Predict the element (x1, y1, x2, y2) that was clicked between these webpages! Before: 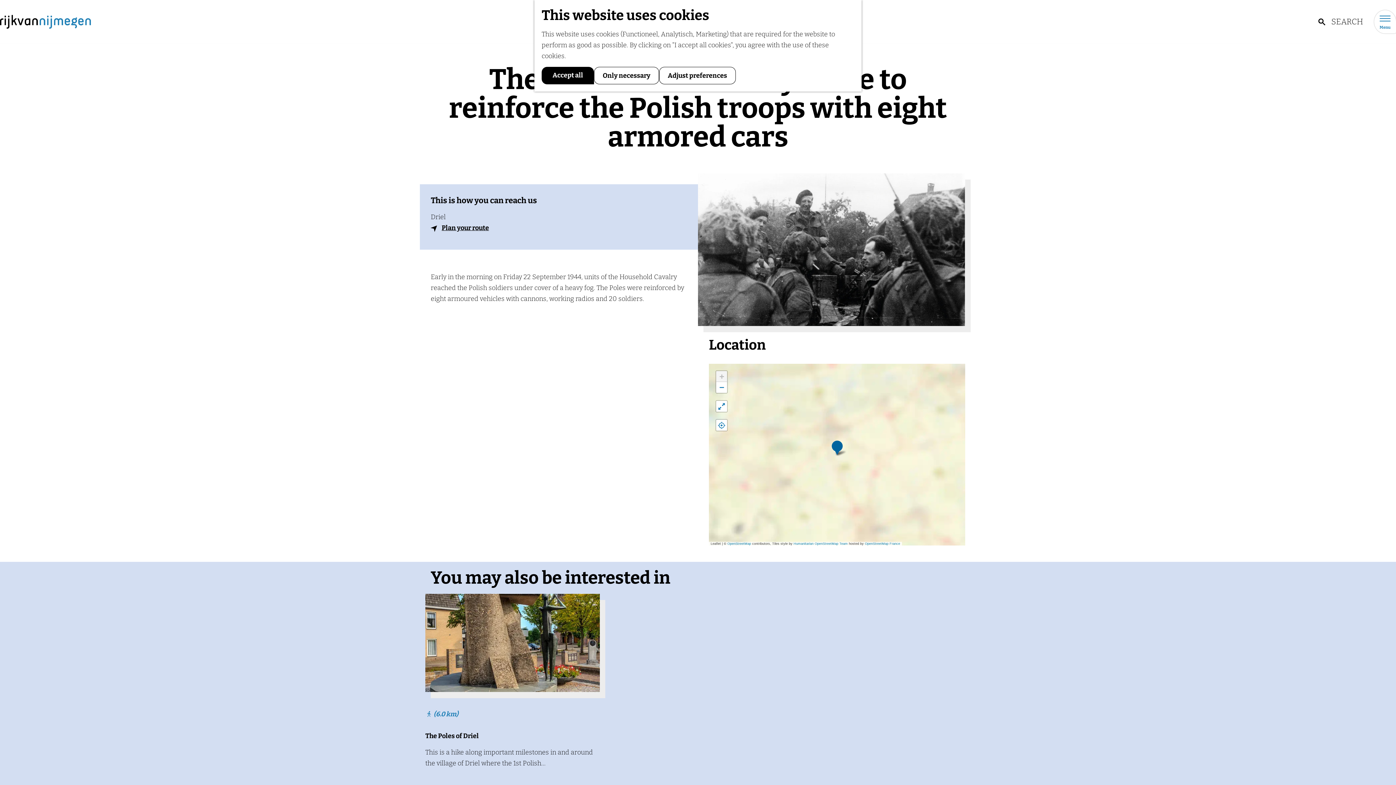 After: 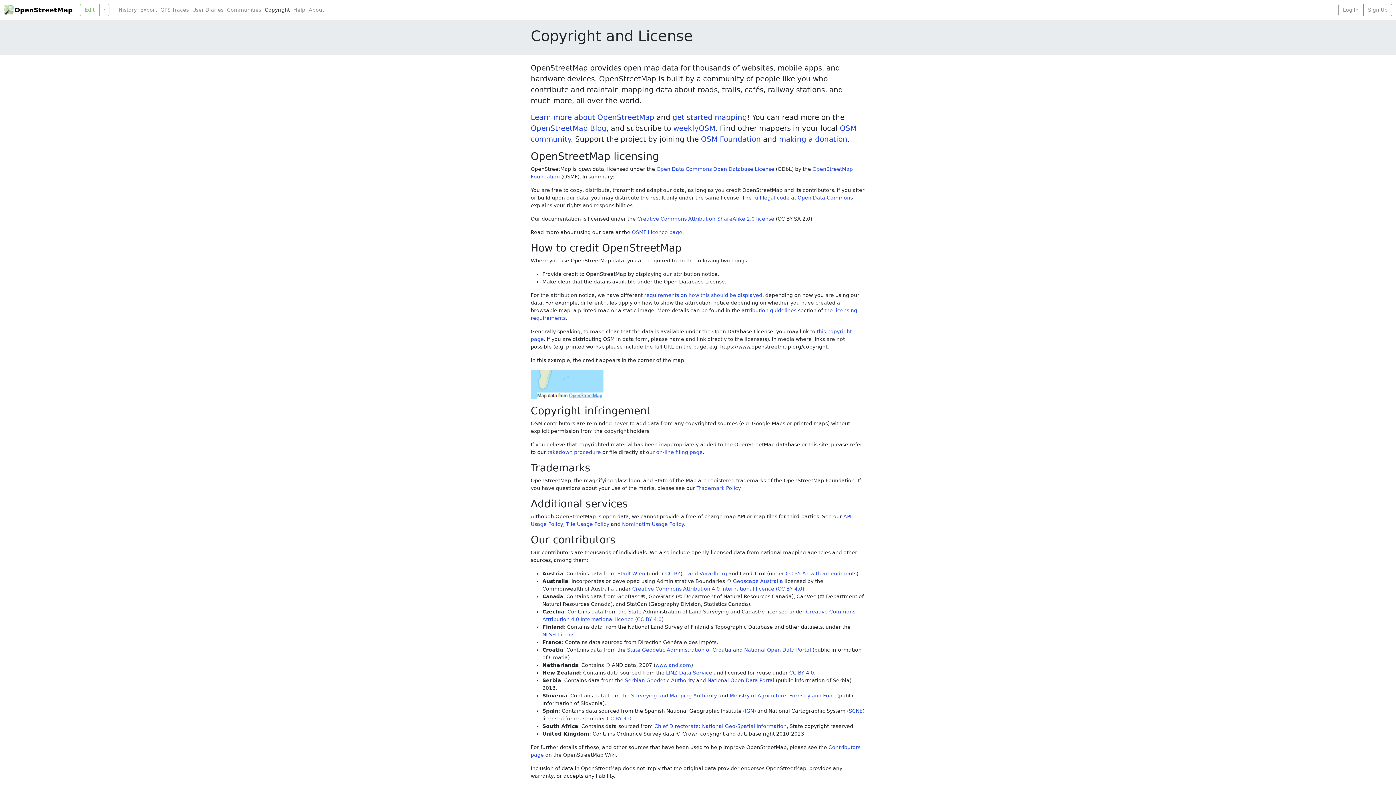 Action: bbox: (727, 542, 751, 545) label: OpenStreetMap